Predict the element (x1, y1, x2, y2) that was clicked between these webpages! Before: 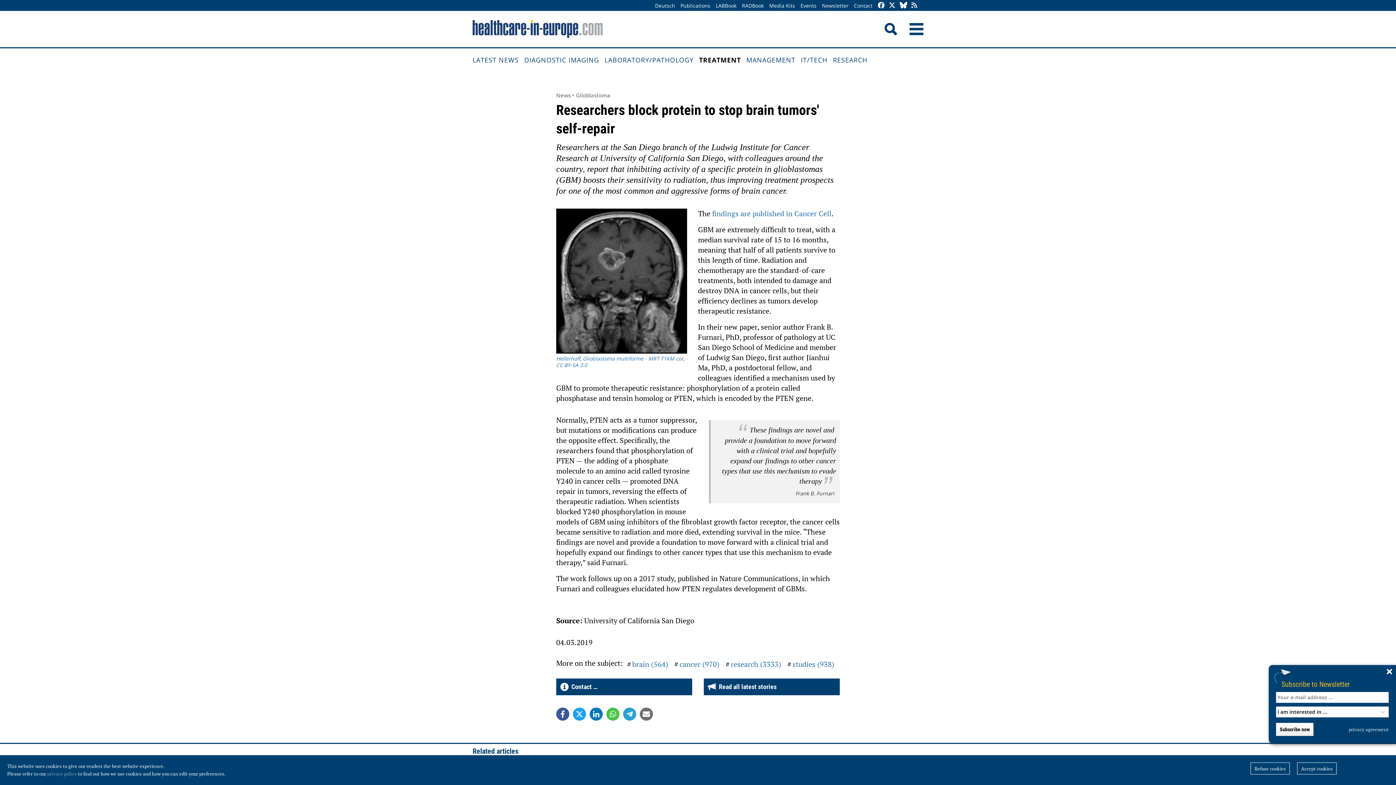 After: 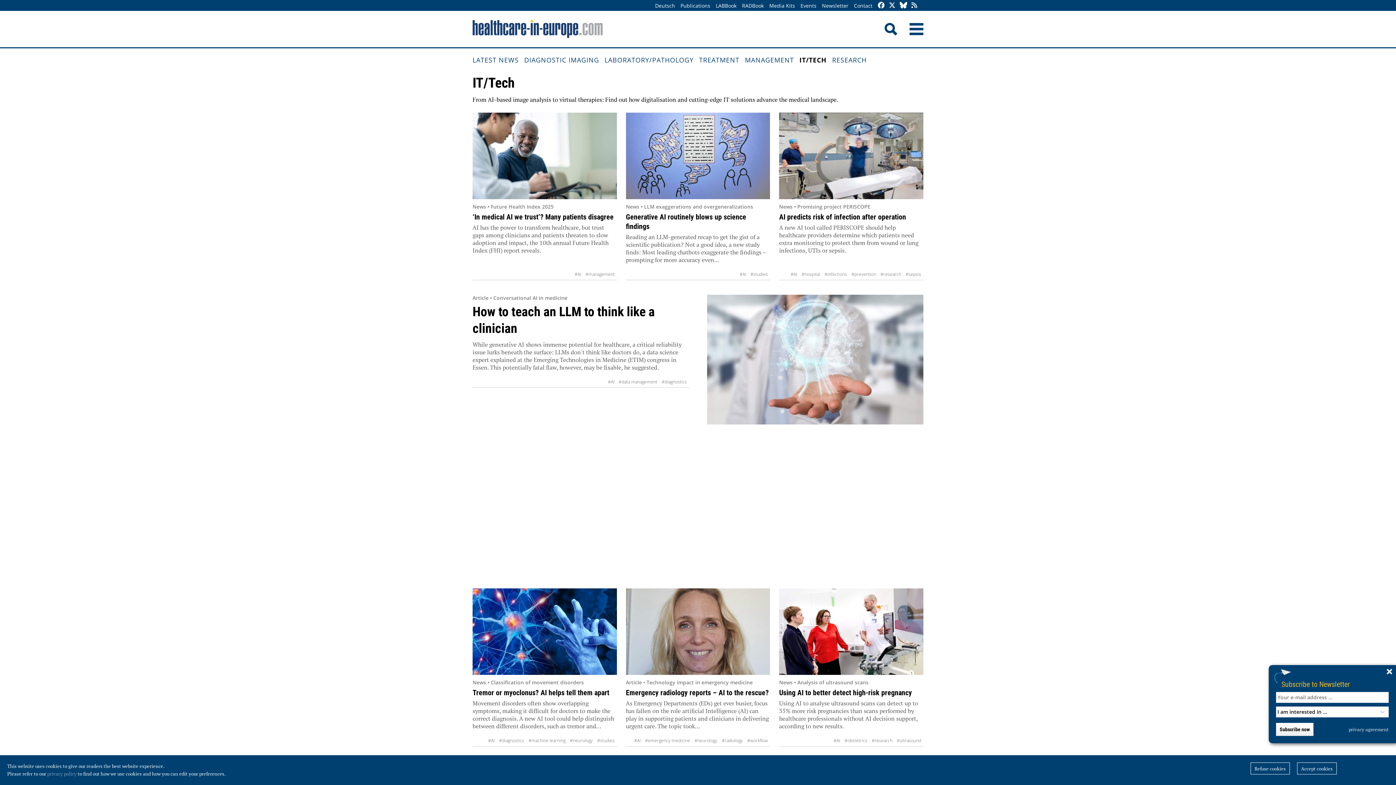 Action: bbox: (801, 47, 833, 73) label: IT/TECH